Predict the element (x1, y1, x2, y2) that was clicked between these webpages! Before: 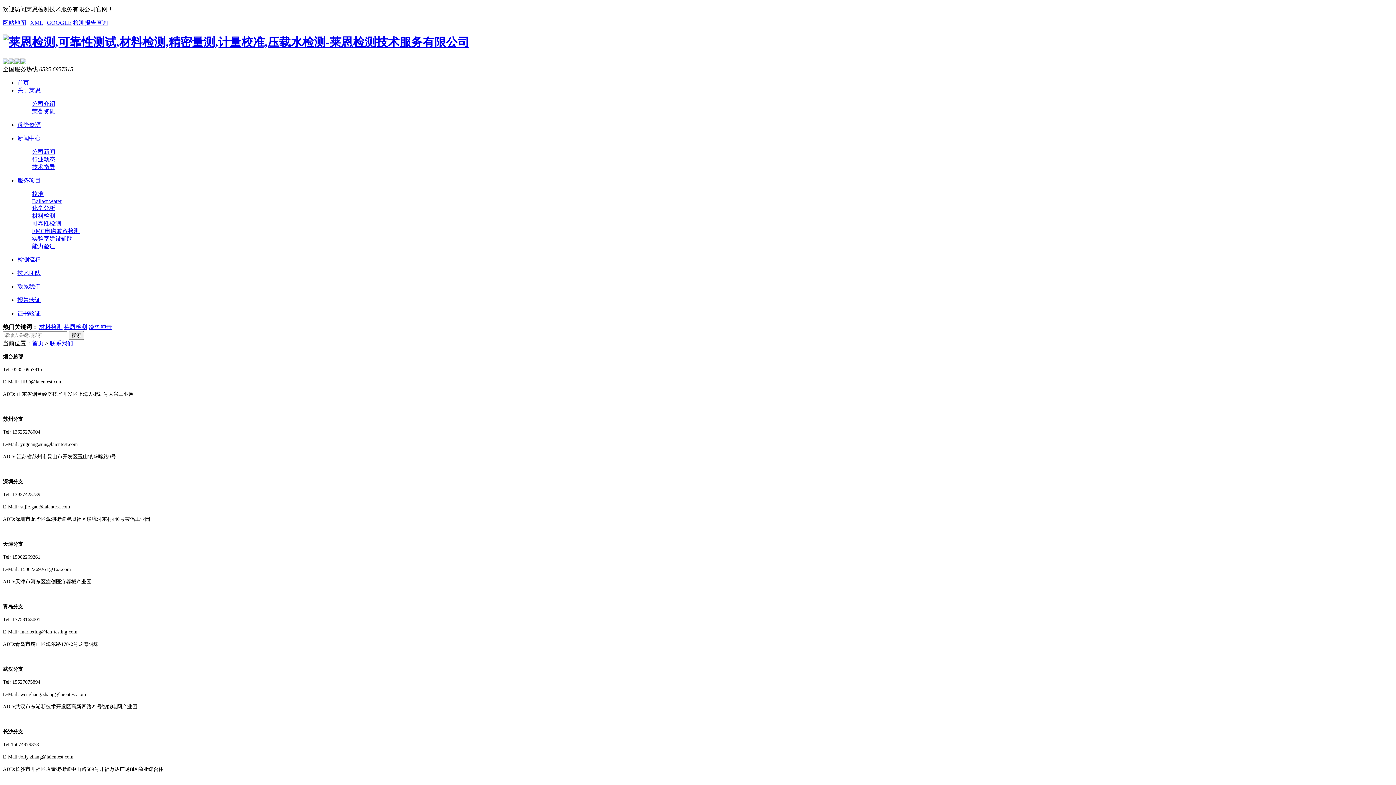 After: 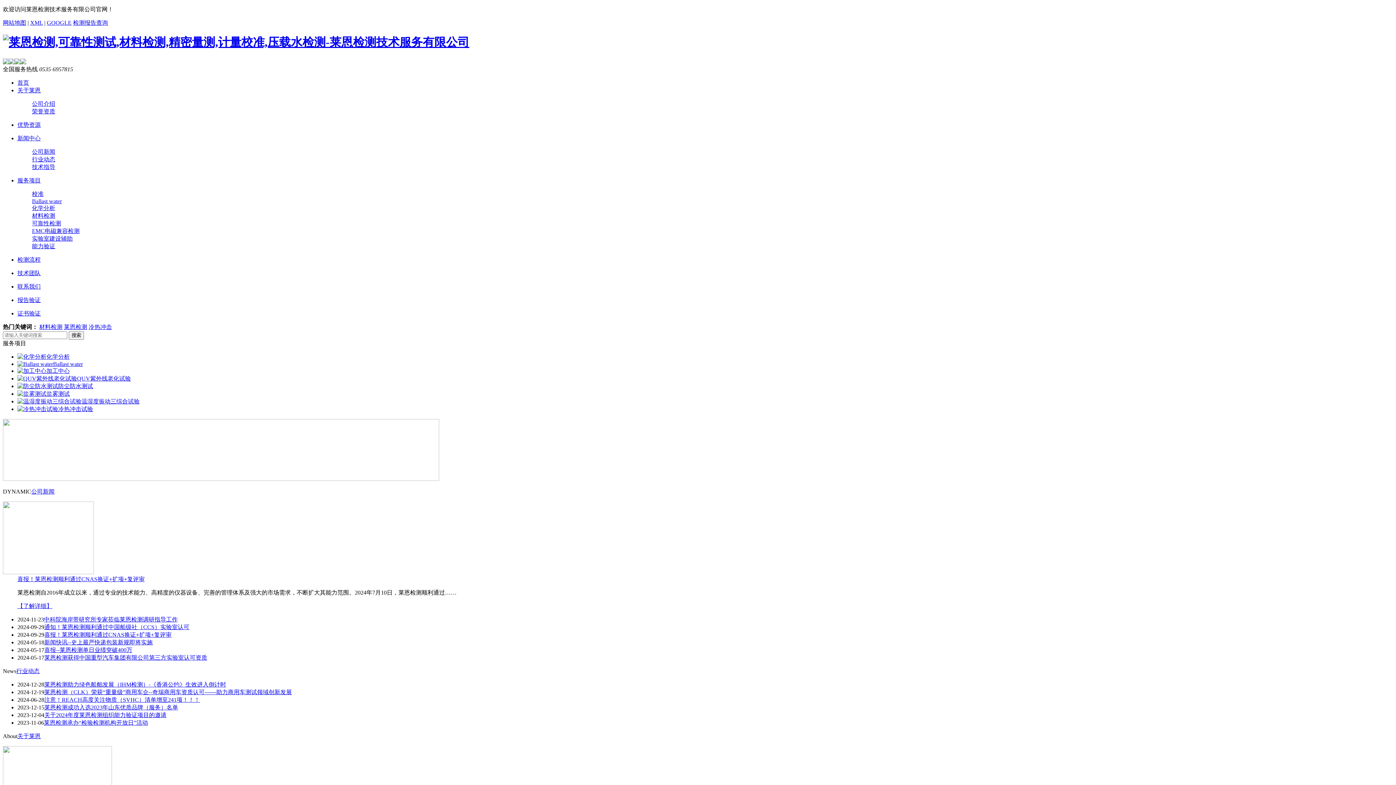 Action: bbox: (2, 35, 469, 48)